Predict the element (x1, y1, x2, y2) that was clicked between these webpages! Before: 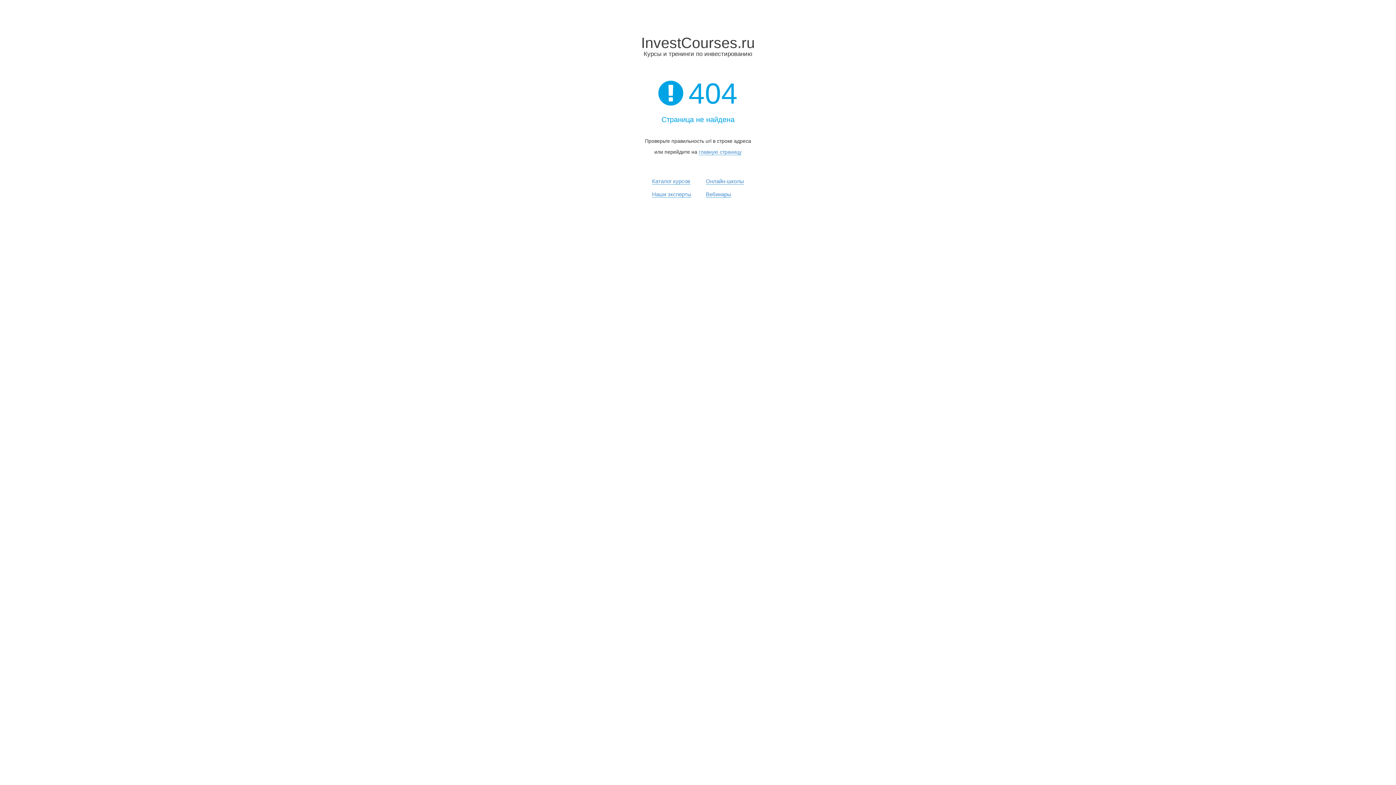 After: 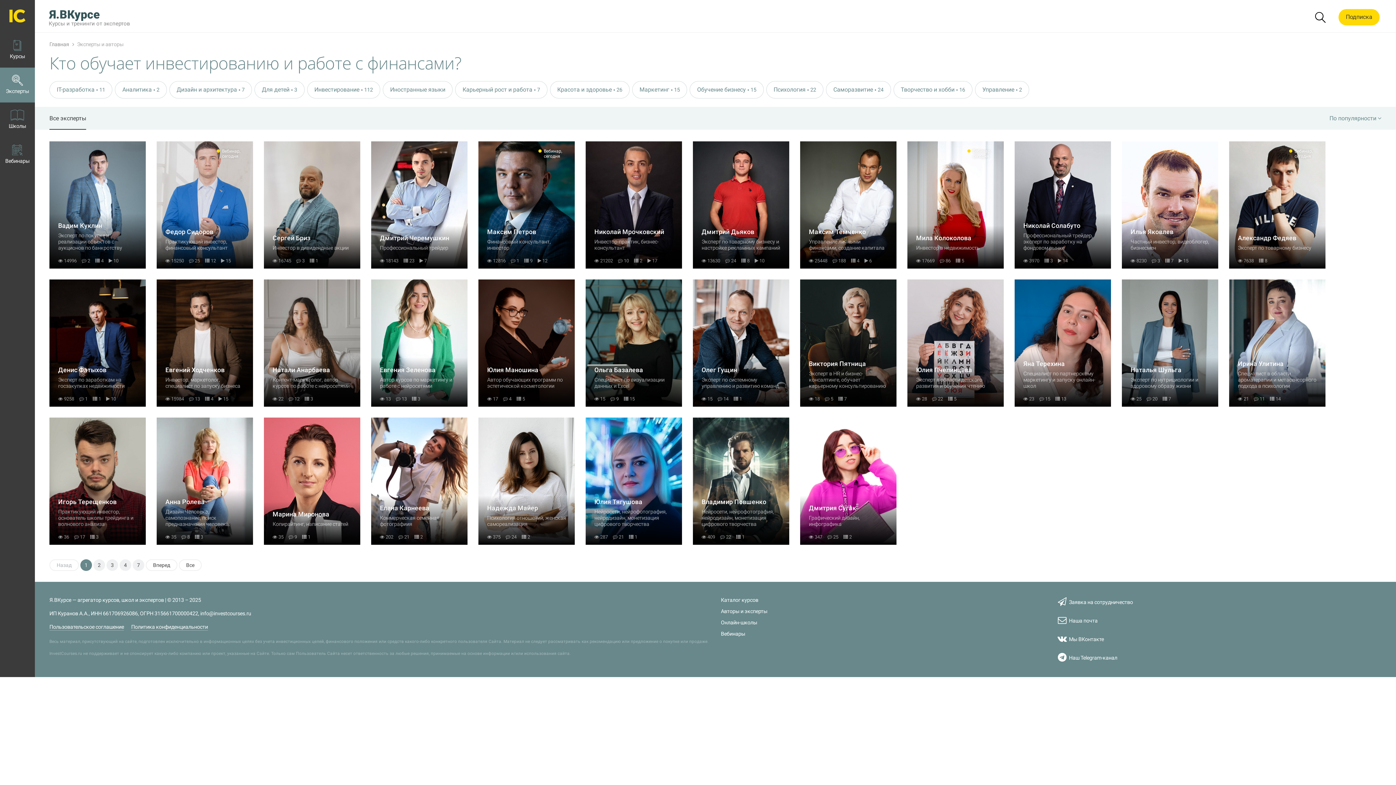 Action: label: Наши эксперты bbox: (652, 191, 691, 197)